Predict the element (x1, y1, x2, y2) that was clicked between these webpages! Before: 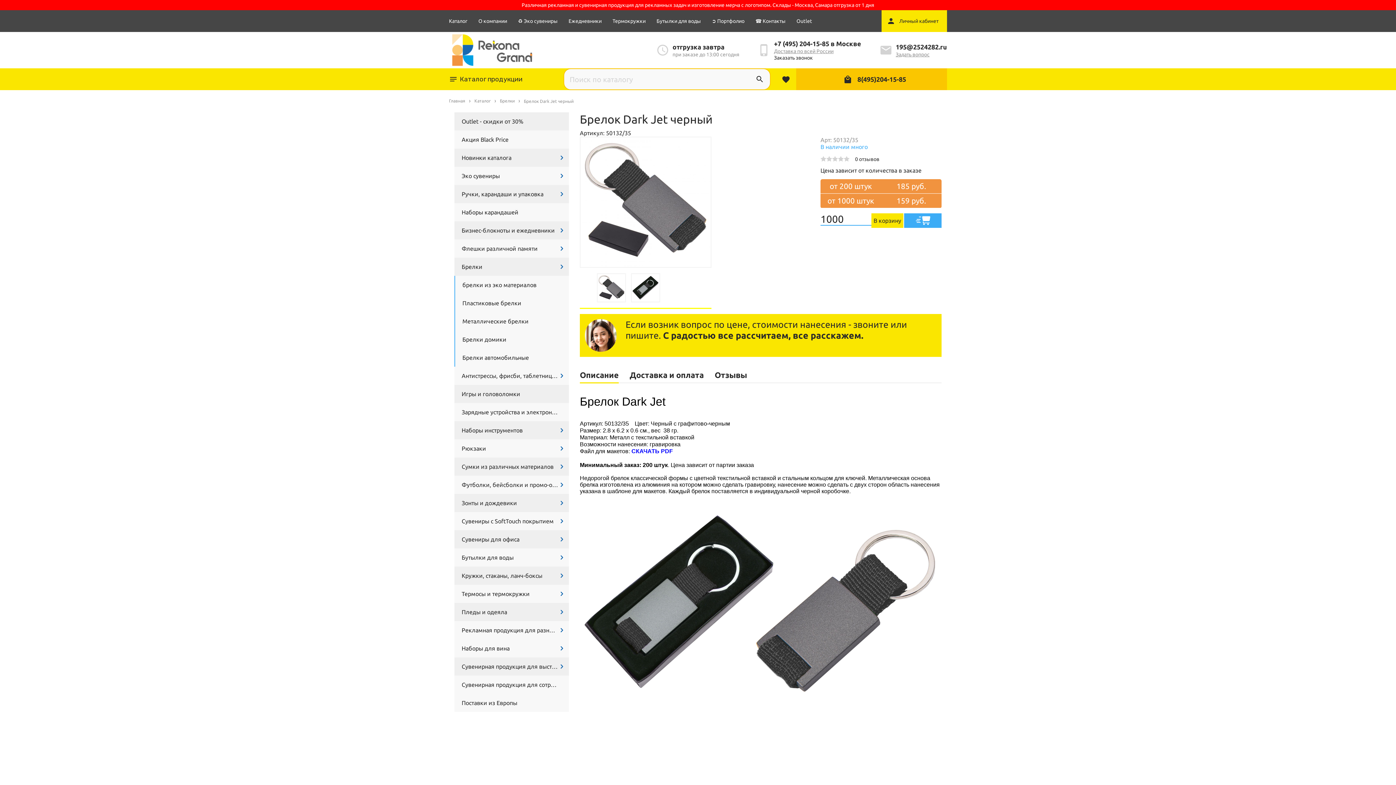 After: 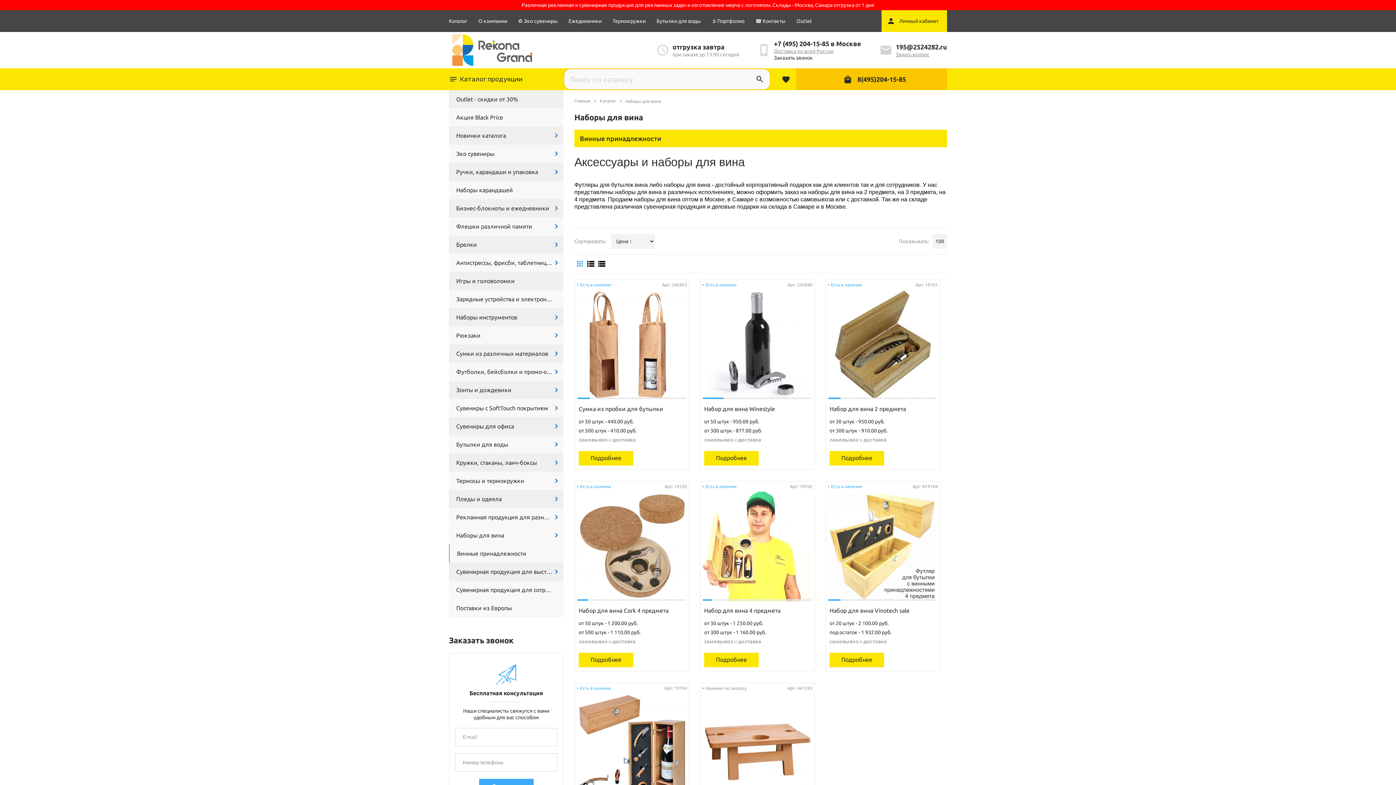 Action: bbox: (454, 639, 569, 657) label: Наборы для вина